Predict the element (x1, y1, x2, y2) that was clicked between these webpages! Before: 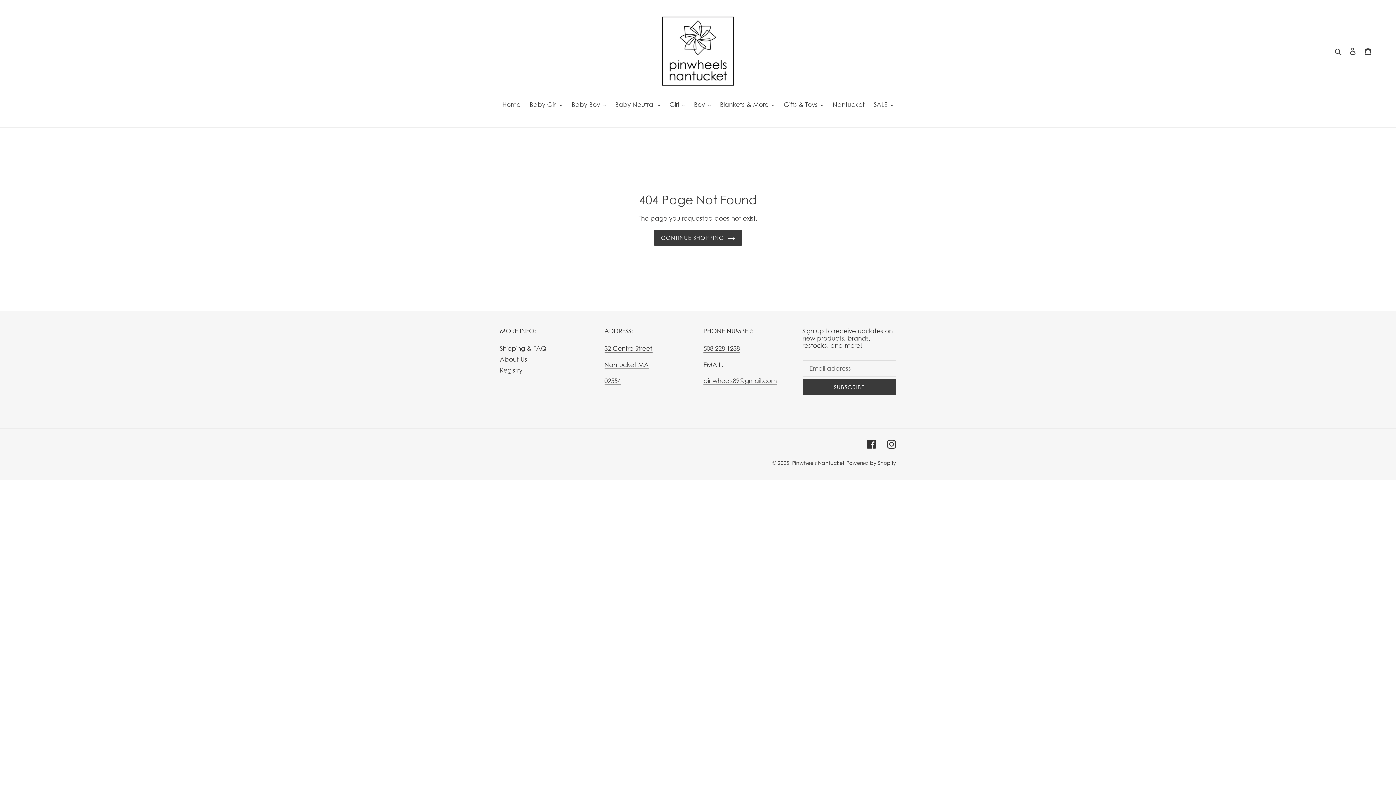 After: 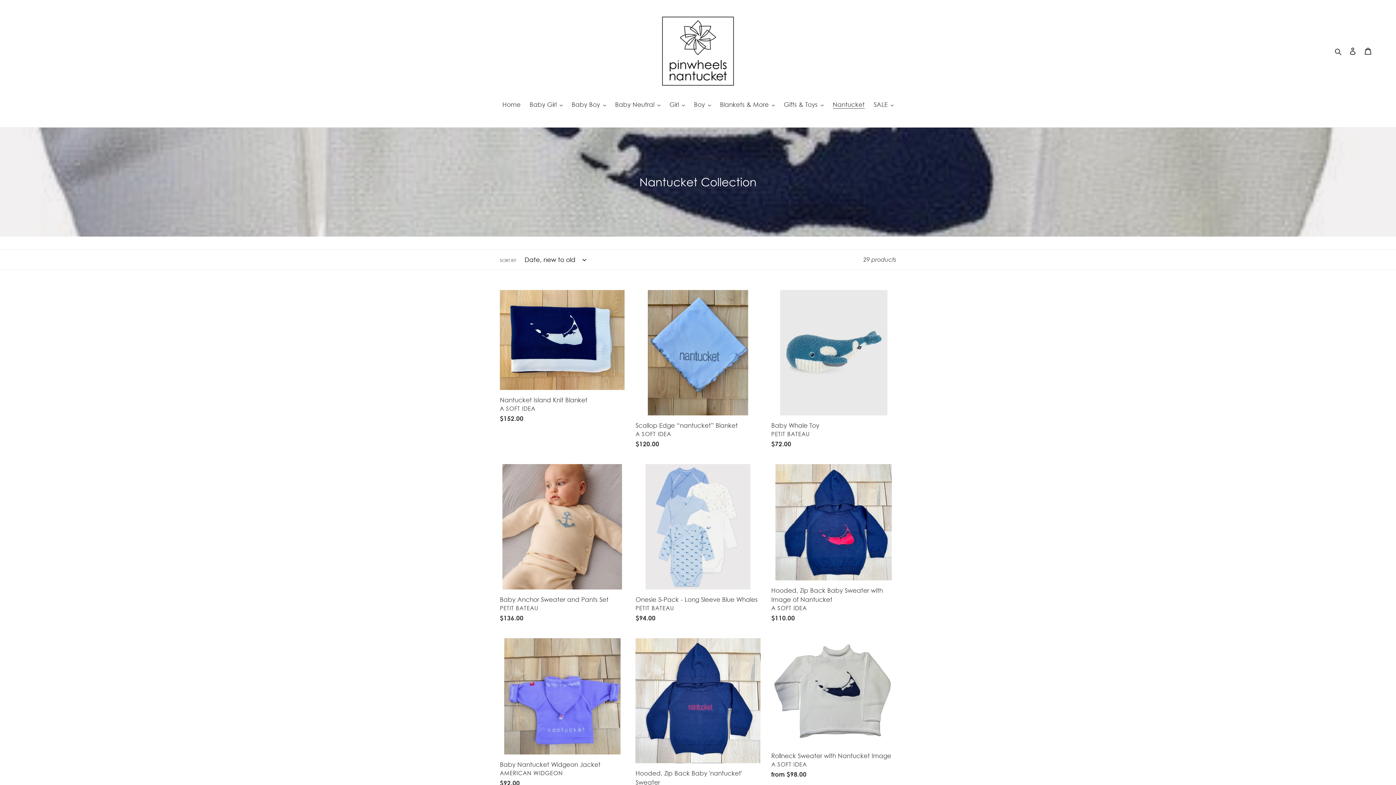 Action: bbox: (829, 100, 868, 110) label: Nantucket